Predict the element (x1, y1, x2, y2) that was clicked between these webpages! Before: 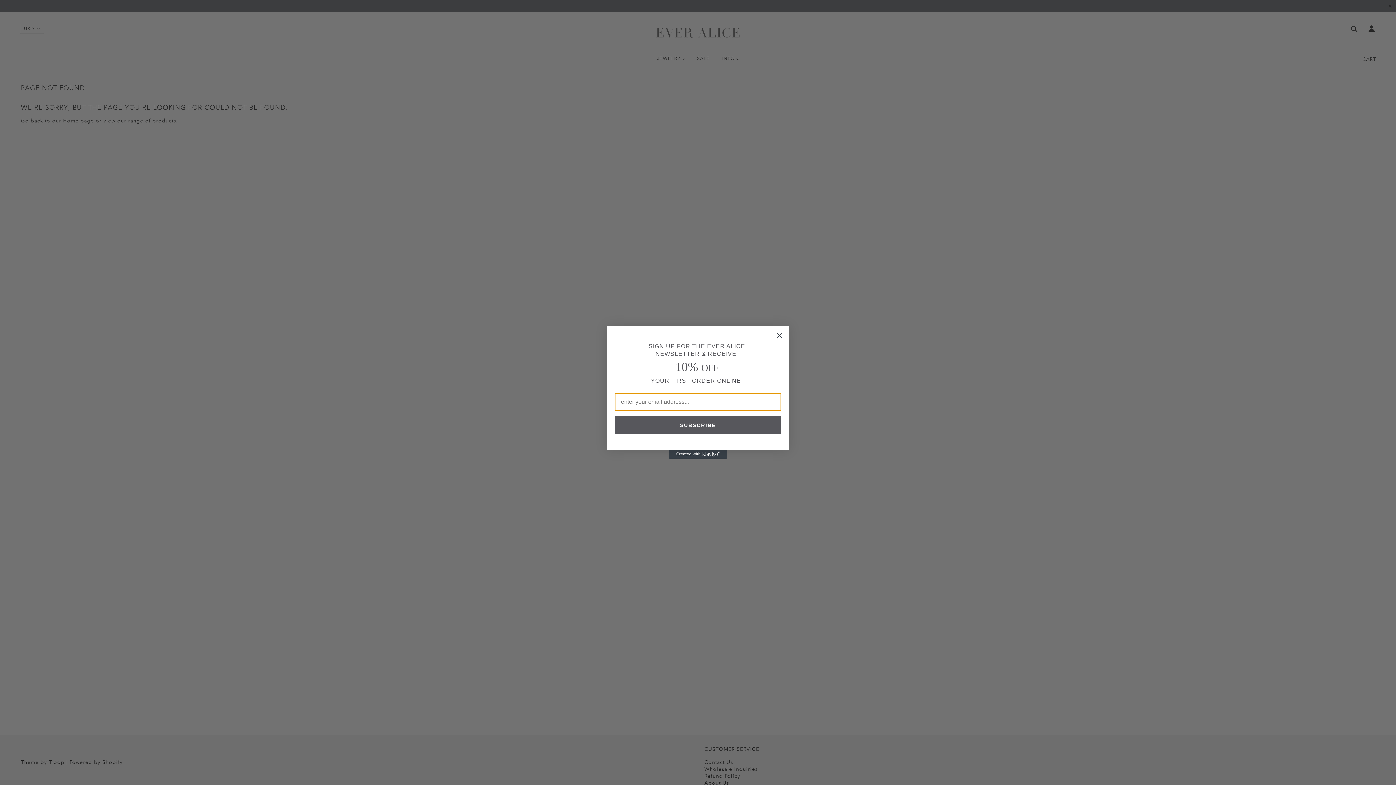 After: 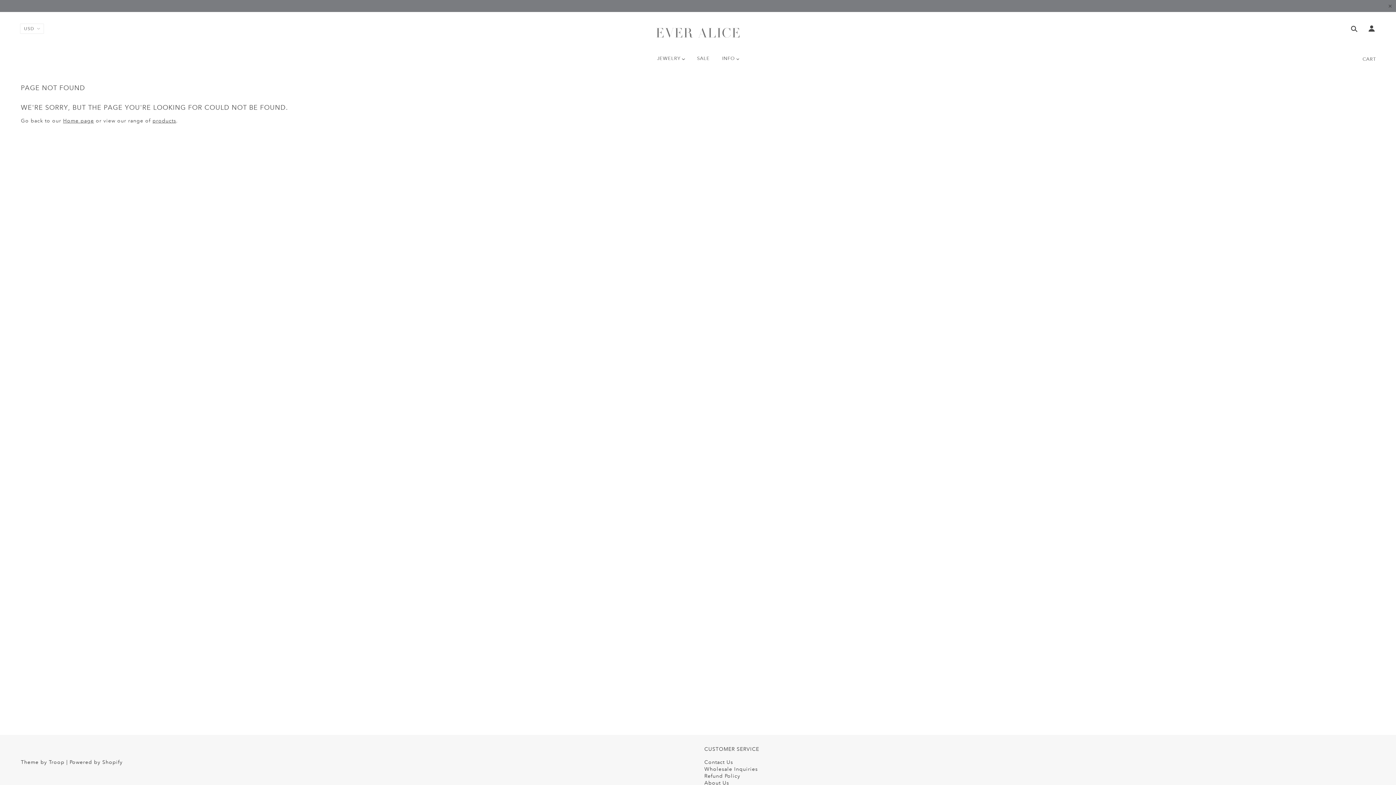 Action: bbox: (773, 329, 786, 342) label: Close dialog